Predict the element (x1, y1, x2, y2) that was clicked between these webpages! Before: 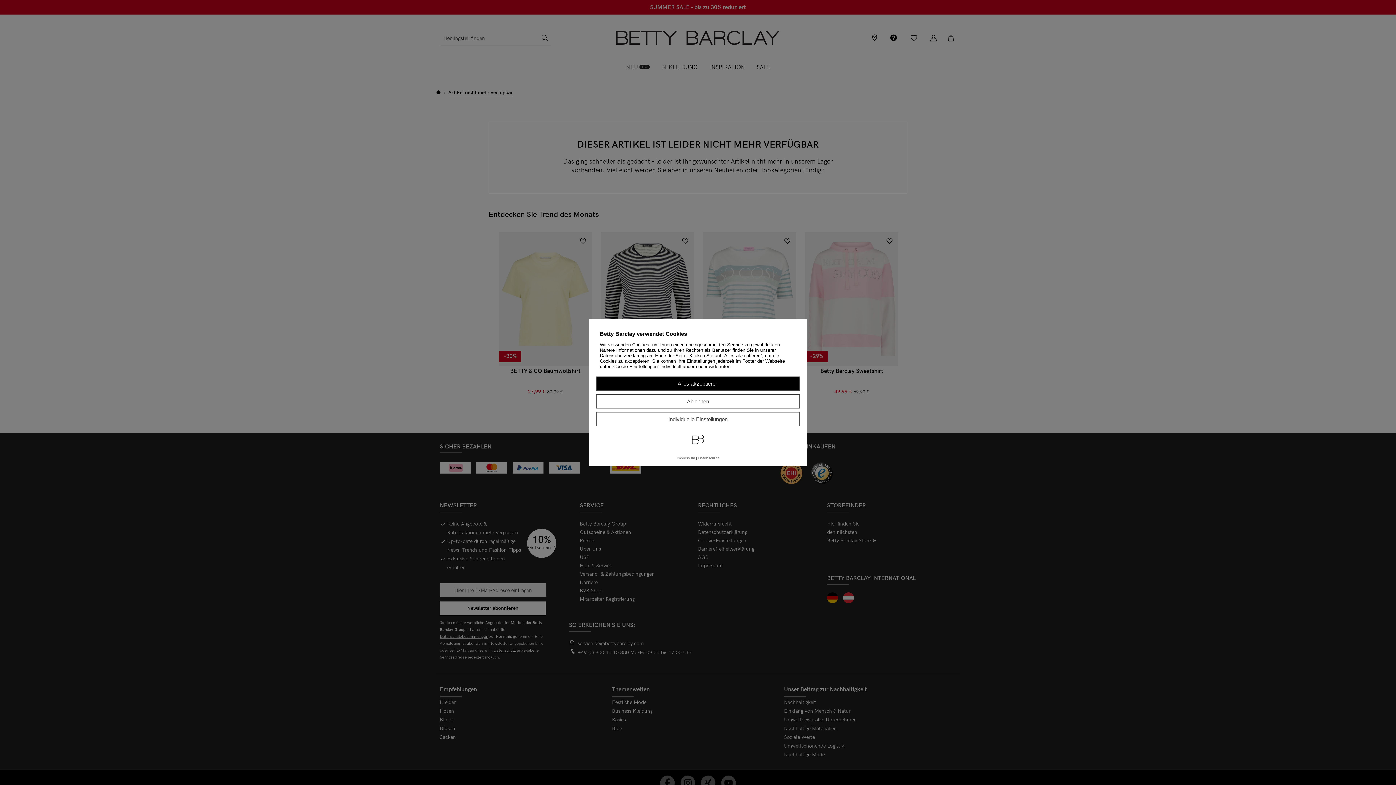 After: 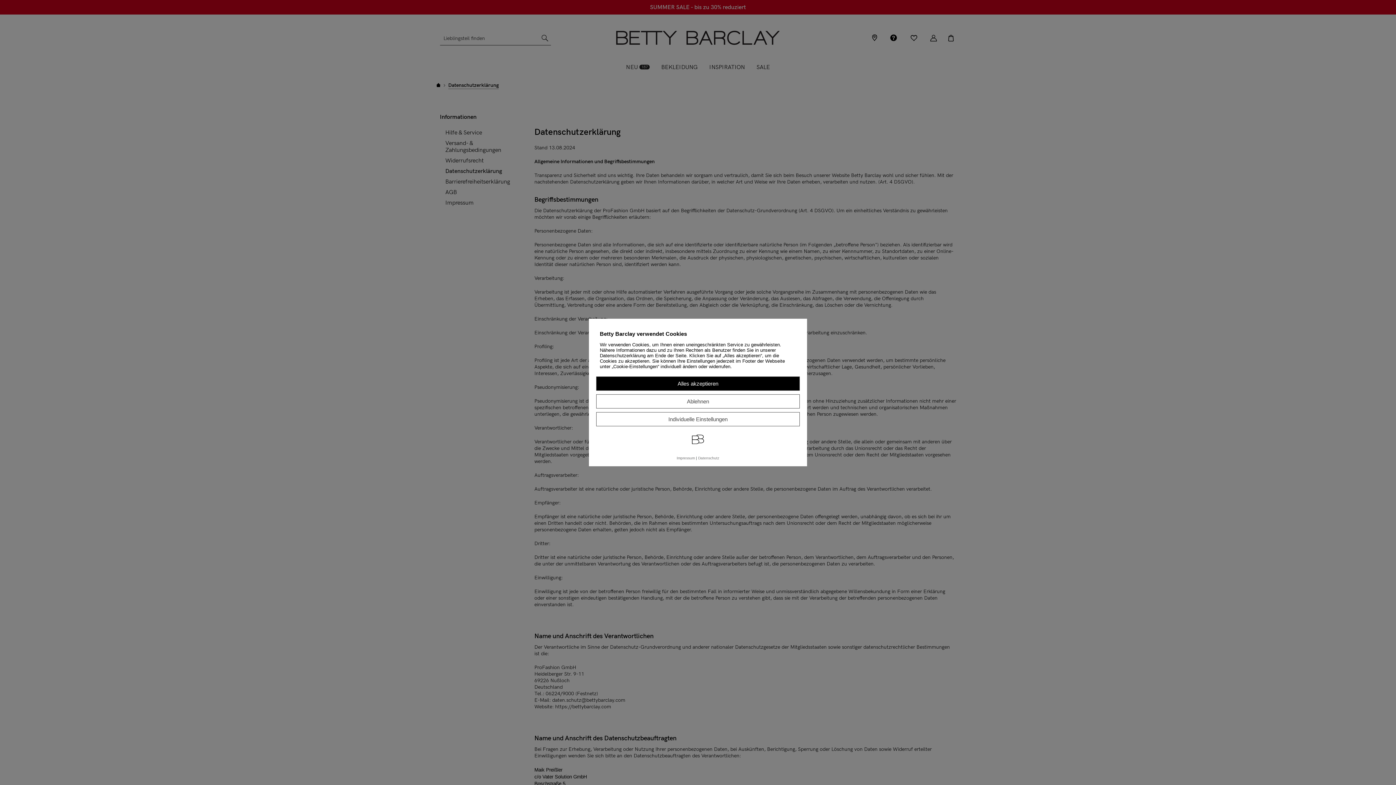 Action: label: Datenschutz bbox: (698, 456, 719, 460)